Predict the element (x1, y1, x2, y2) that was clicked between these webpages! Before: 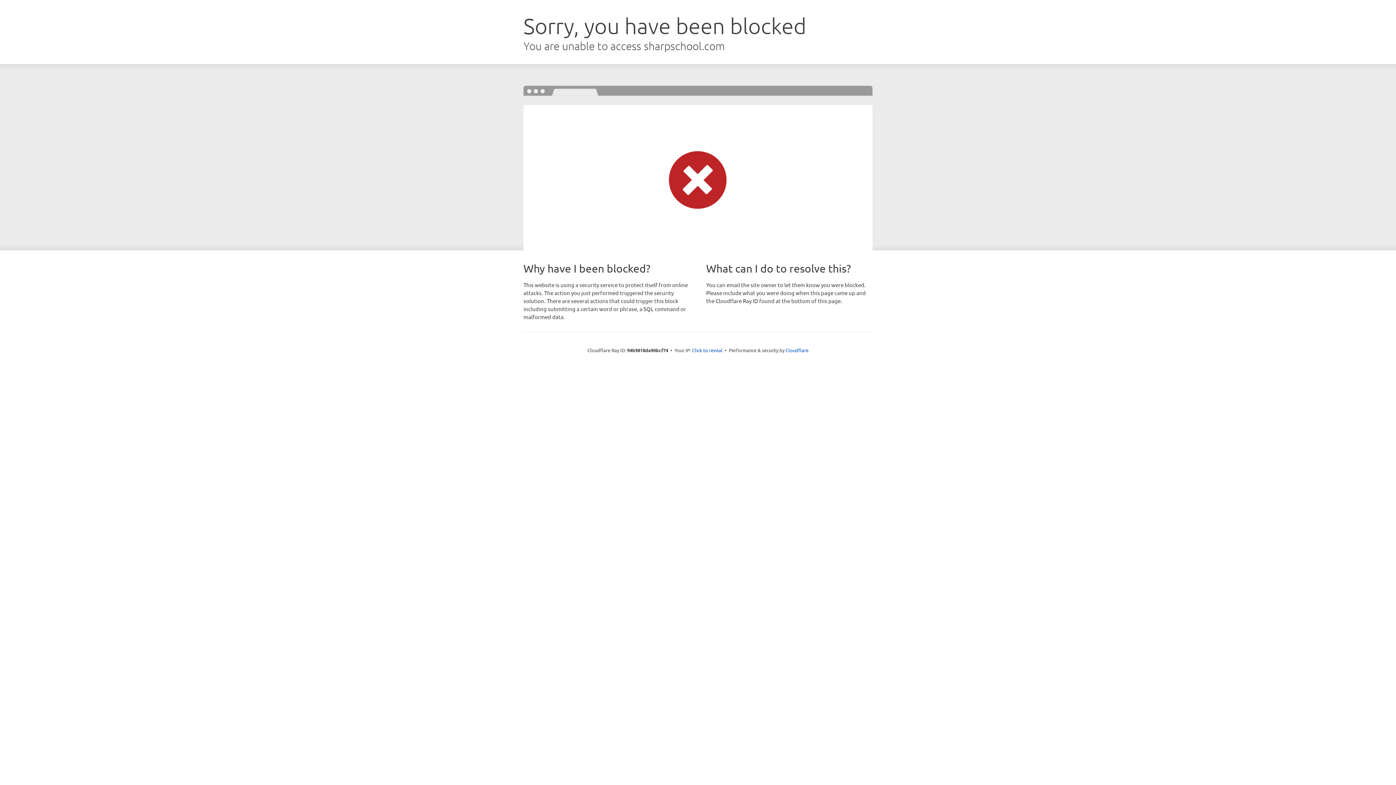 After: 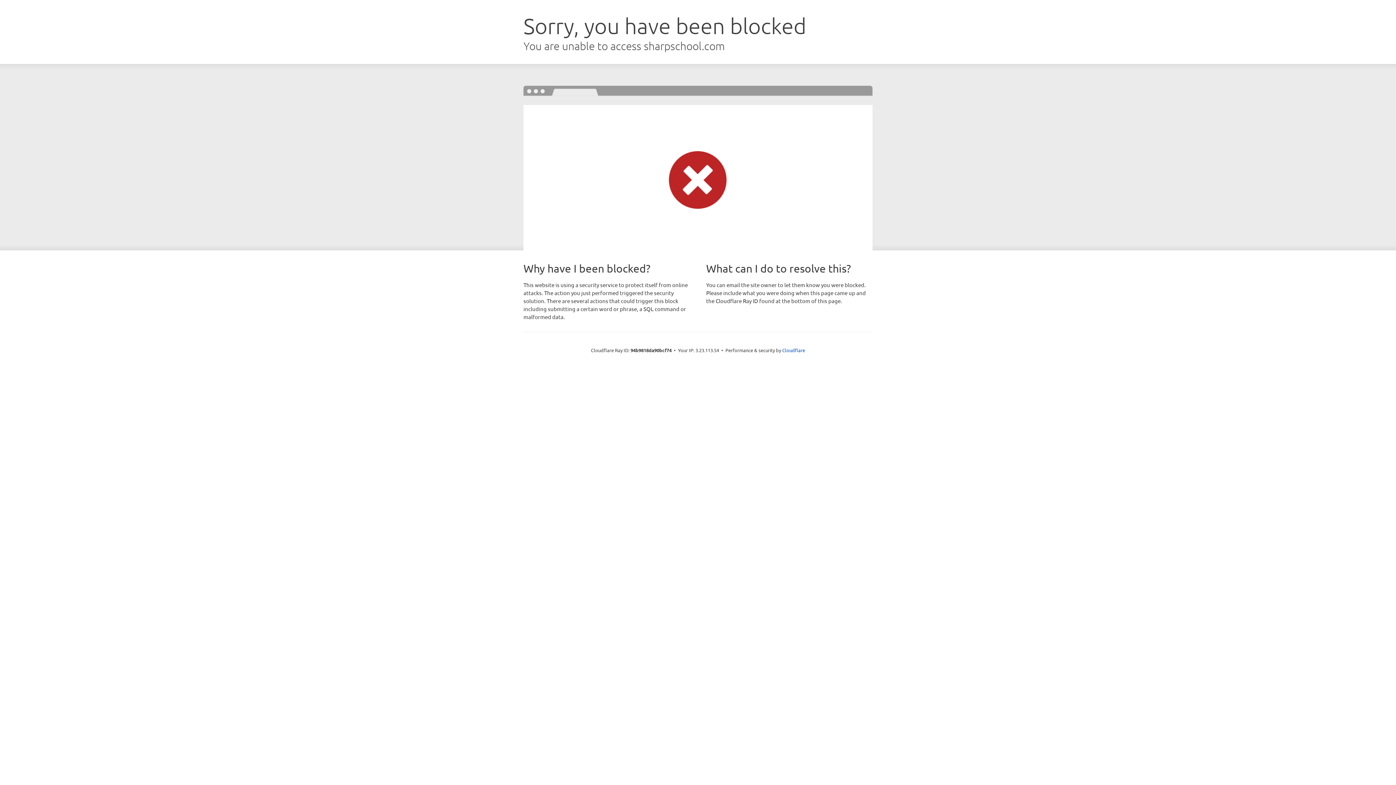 Action: label: Click to reveal bbox: (692, 346, 722, 353)